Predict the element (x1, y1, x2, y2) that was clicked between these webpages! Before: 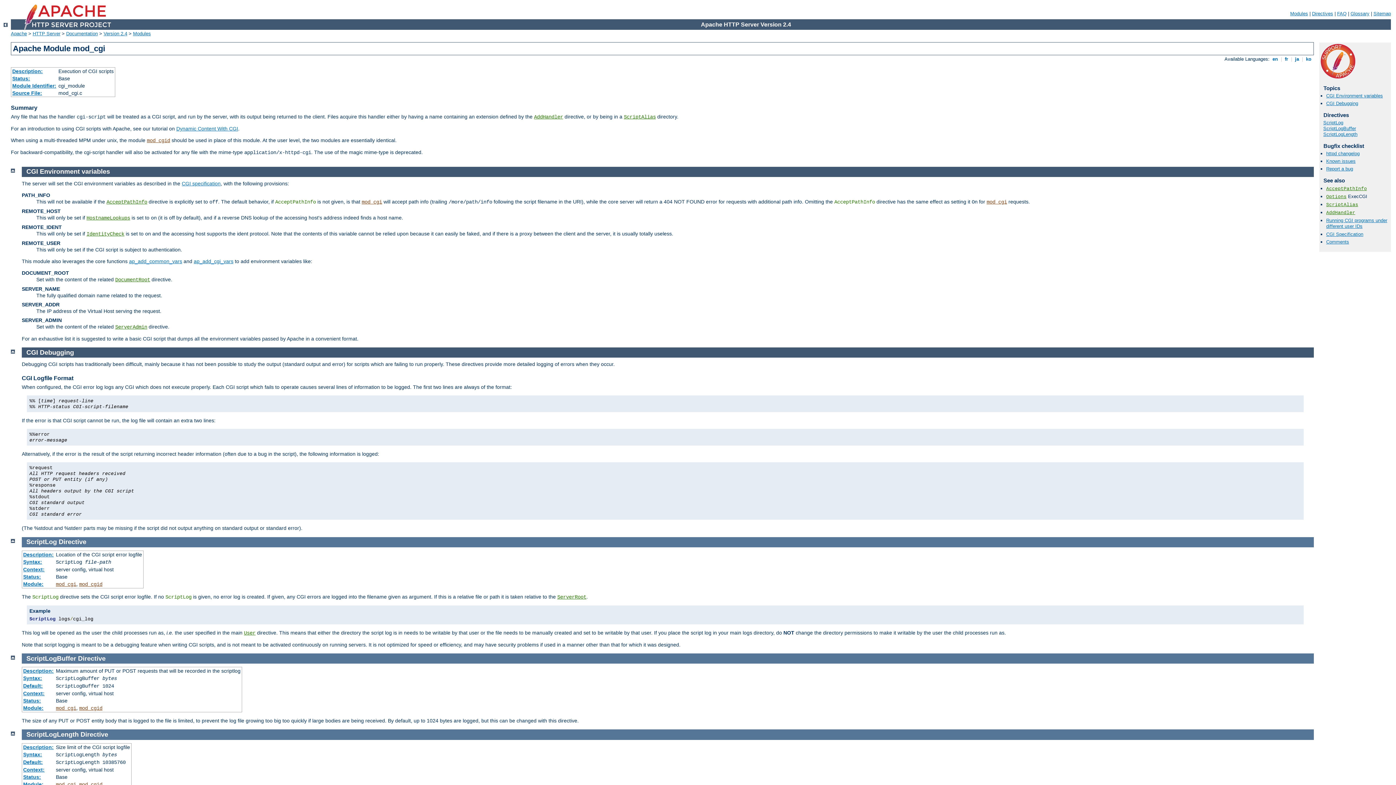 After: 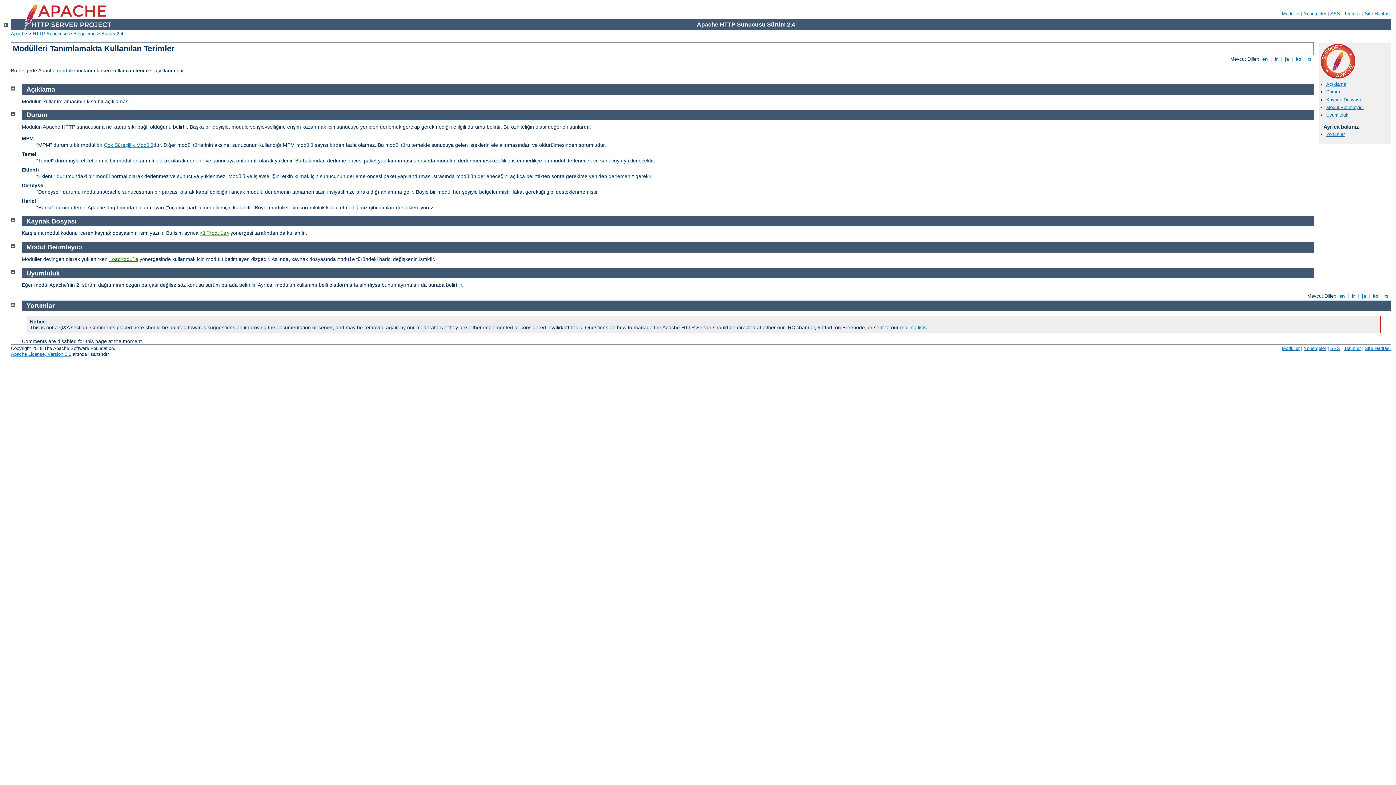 Action: label: Module Identifier: bbox: (12, 83, 56, 88)